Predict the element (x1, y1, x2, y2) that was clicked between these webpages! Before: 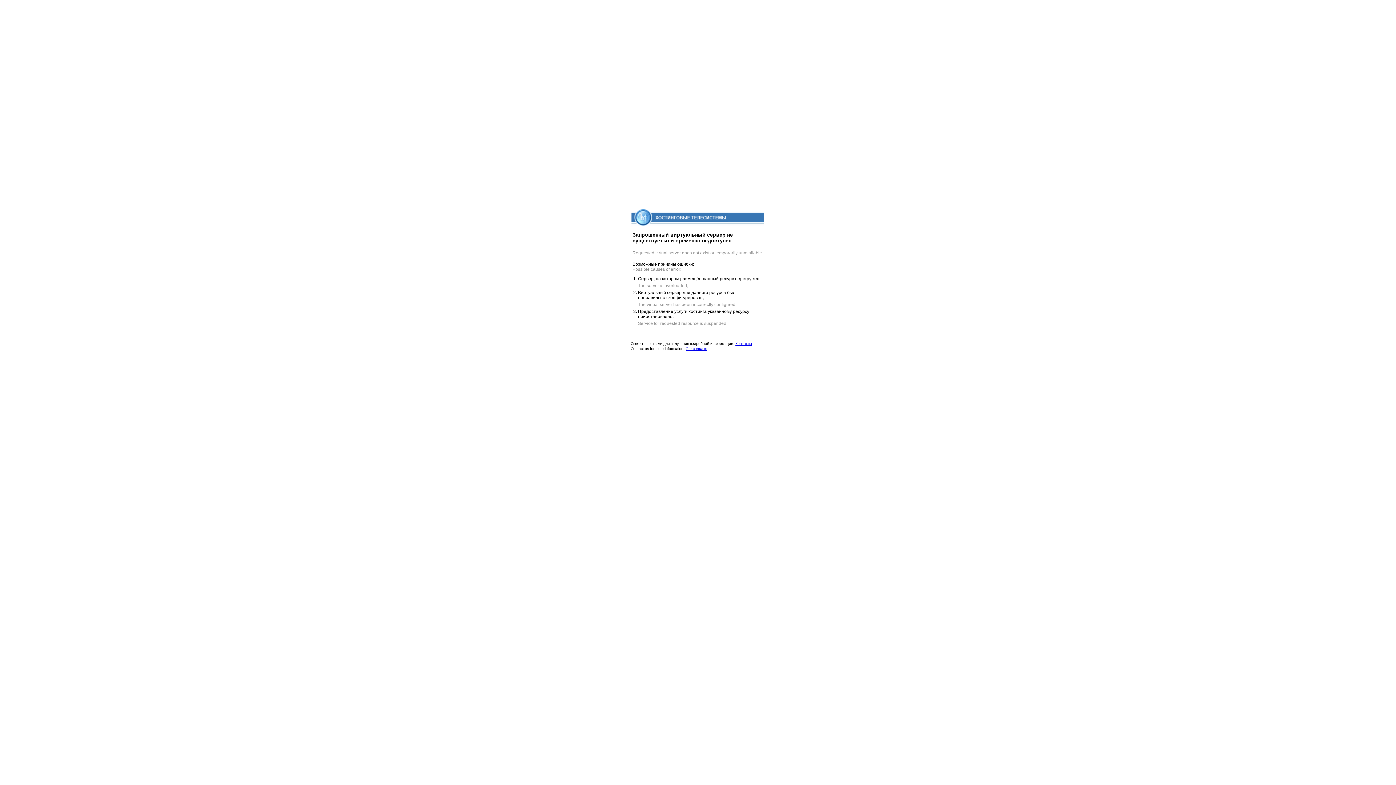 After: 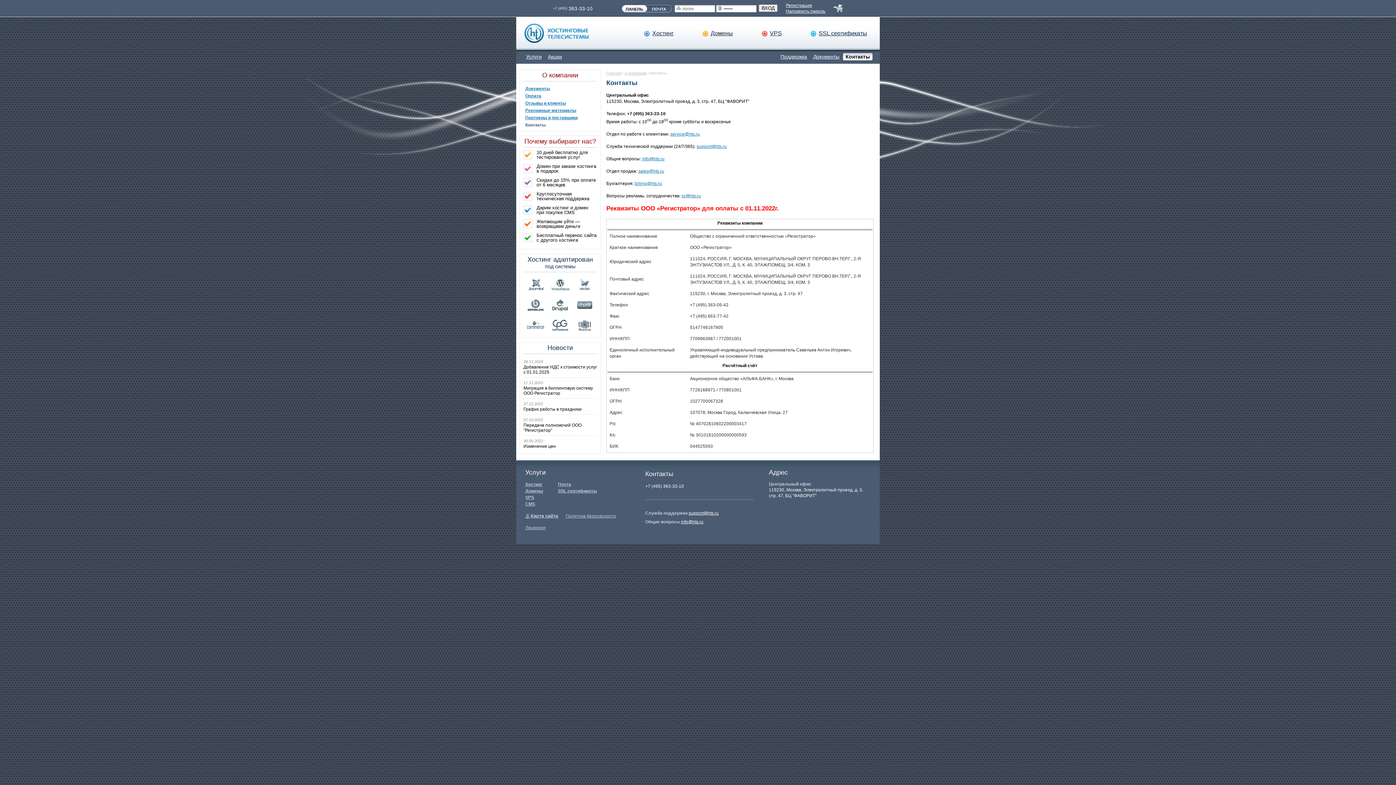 Action: label: Our contacts bbox: (685, 346, 707, 350)